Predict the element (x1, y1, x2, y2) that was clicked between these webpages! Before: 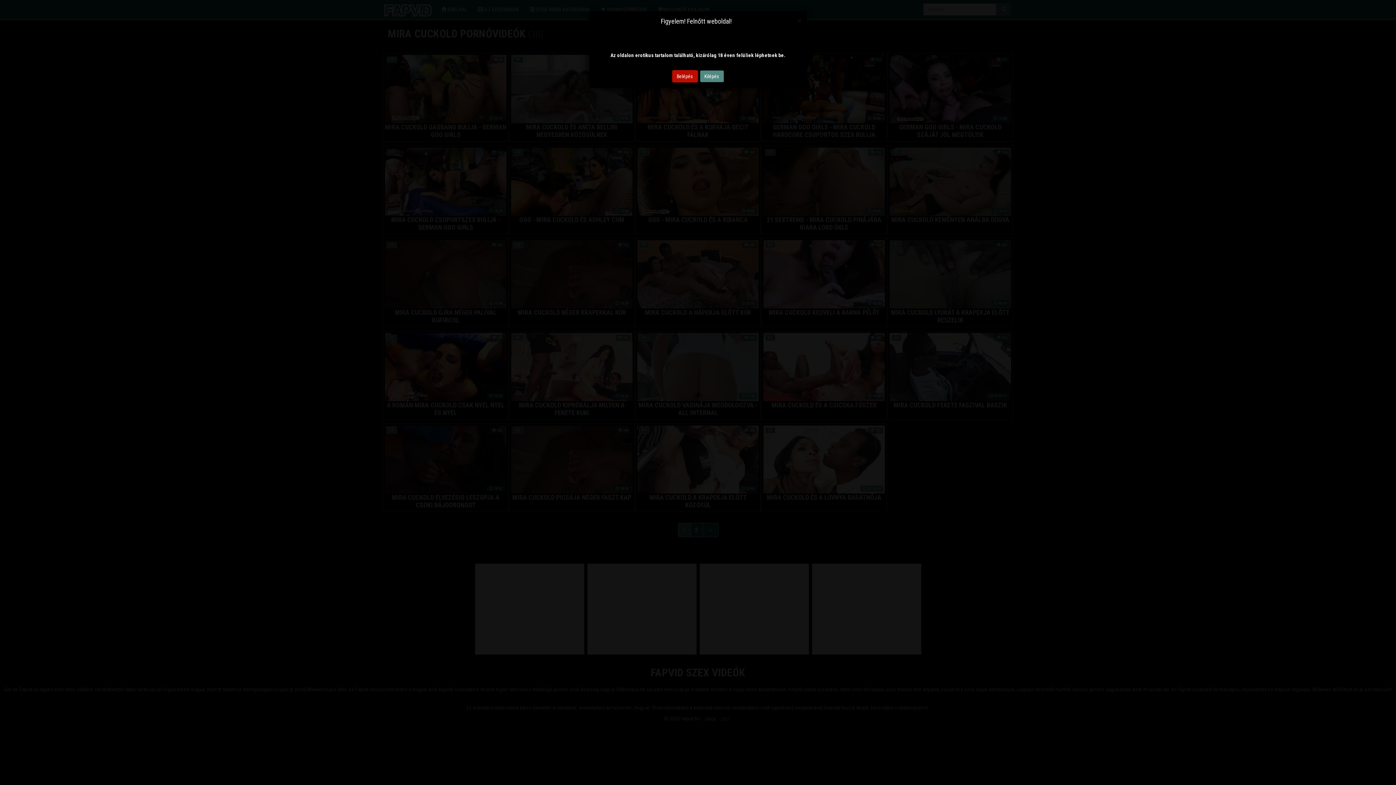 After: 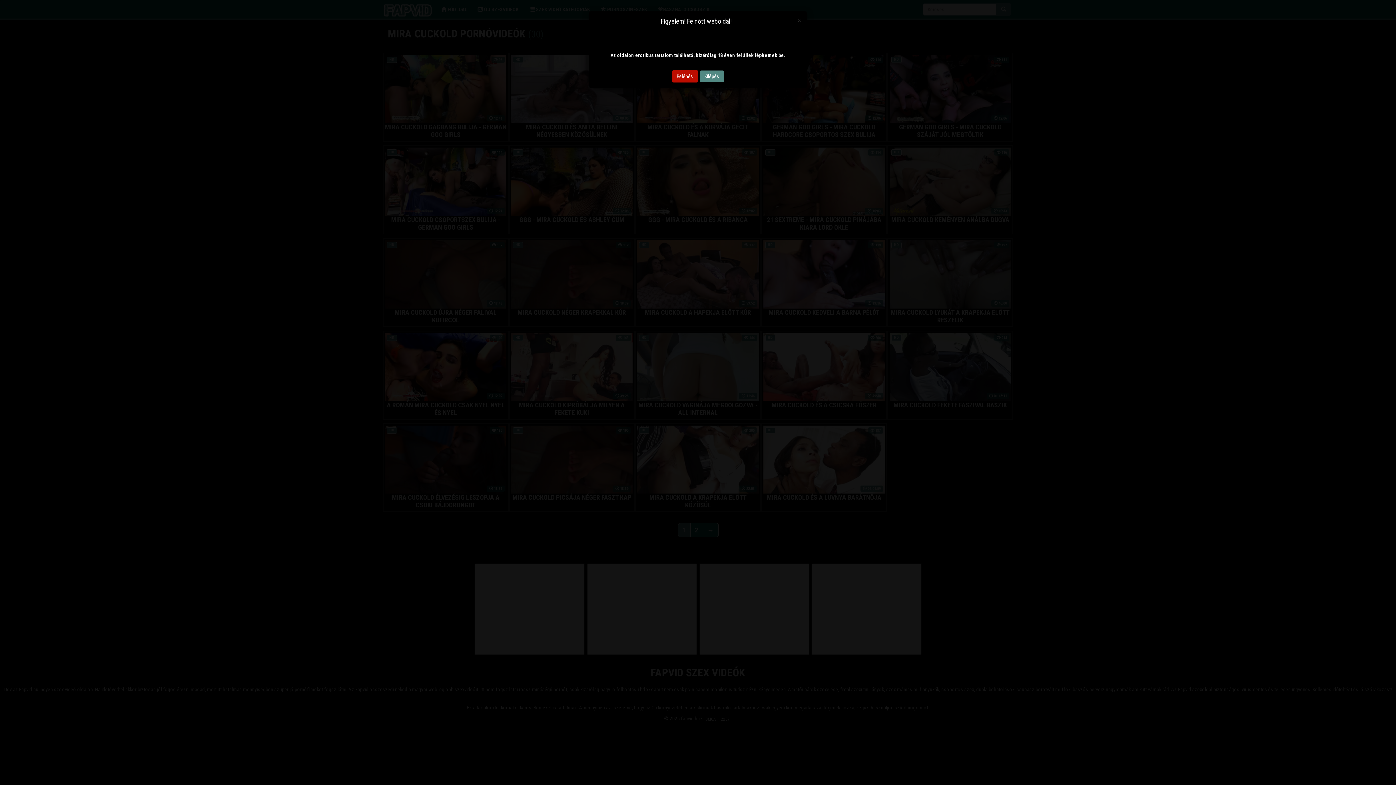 Action: bbox: (699, 70, 724, 82) label: Kilépés